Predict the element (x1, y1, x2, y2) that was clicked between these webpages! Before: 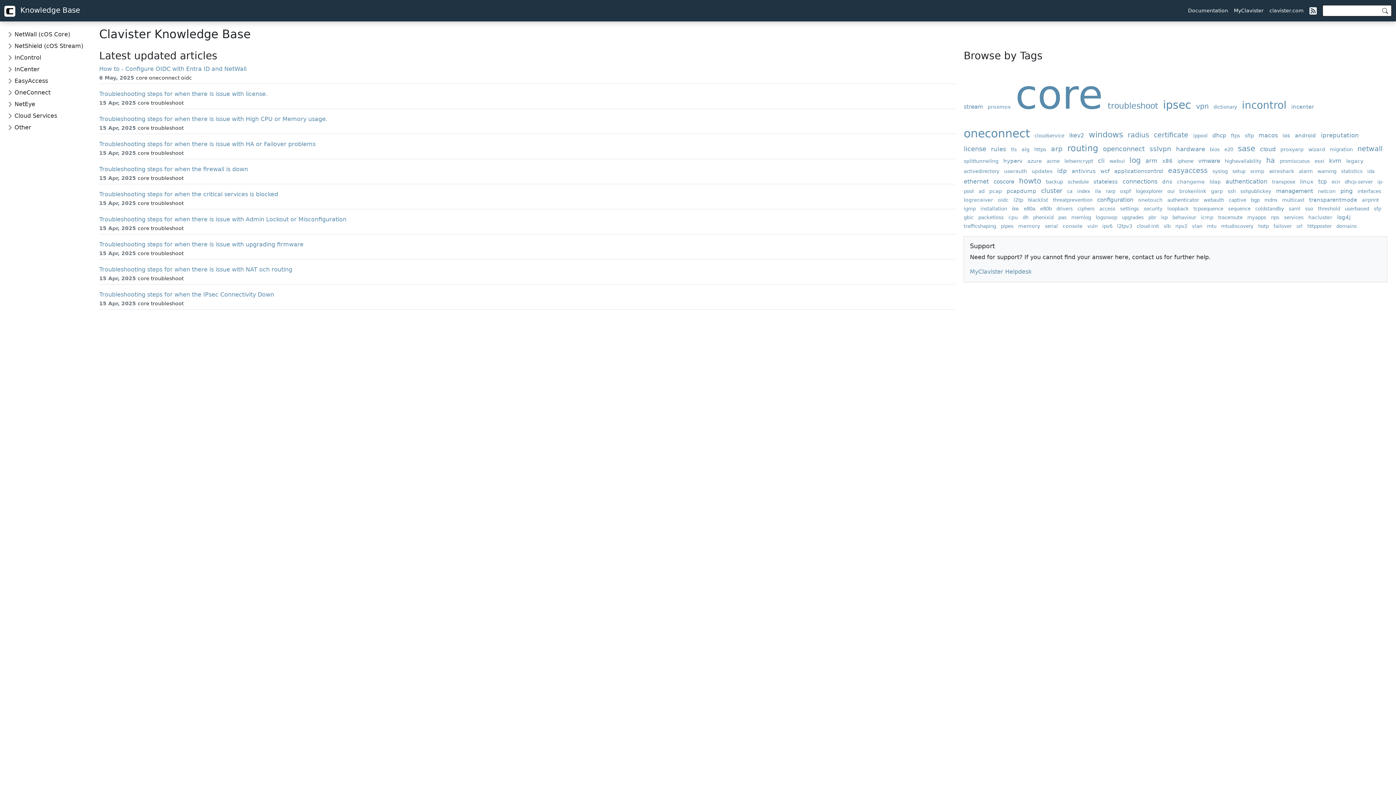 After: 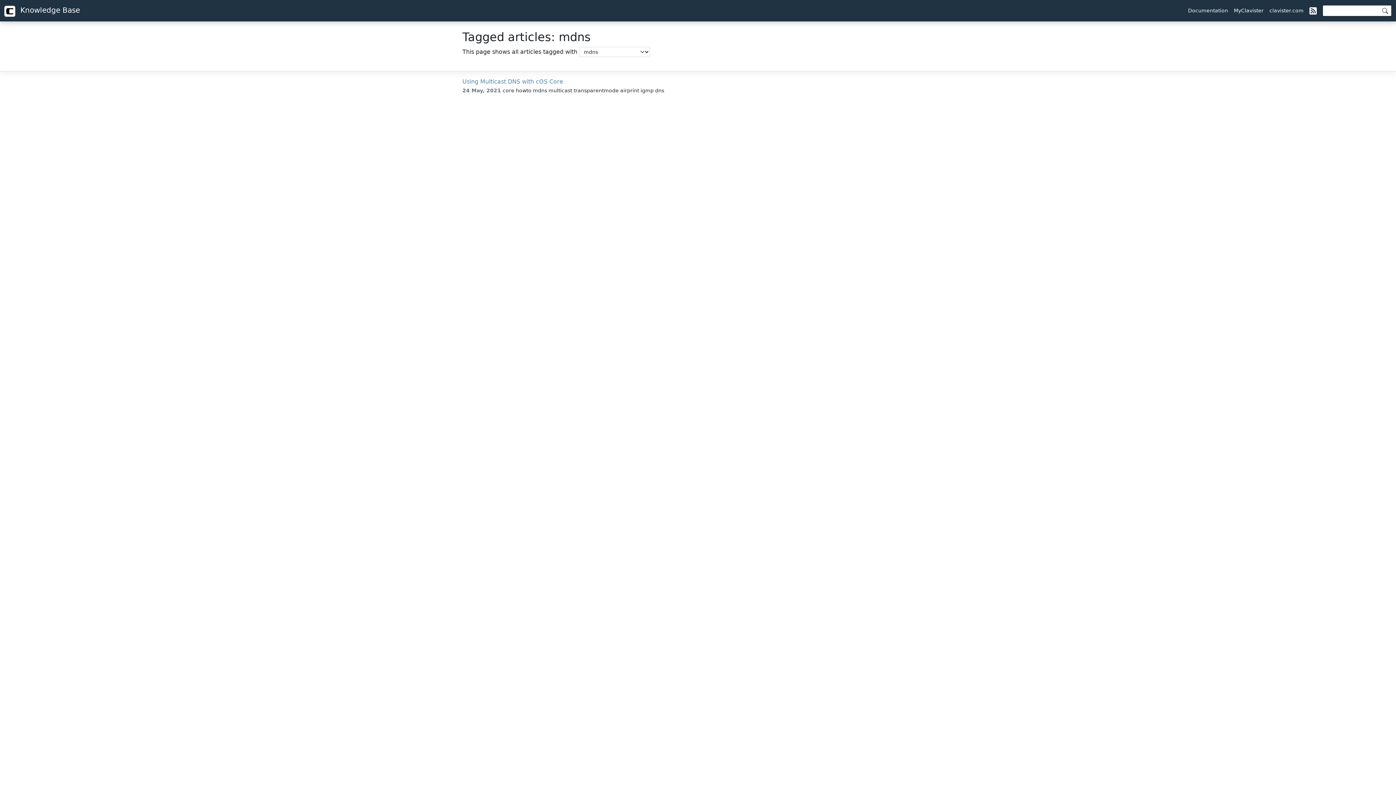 Action: bbox: (1264, 197, 1280, 202) label: mdns